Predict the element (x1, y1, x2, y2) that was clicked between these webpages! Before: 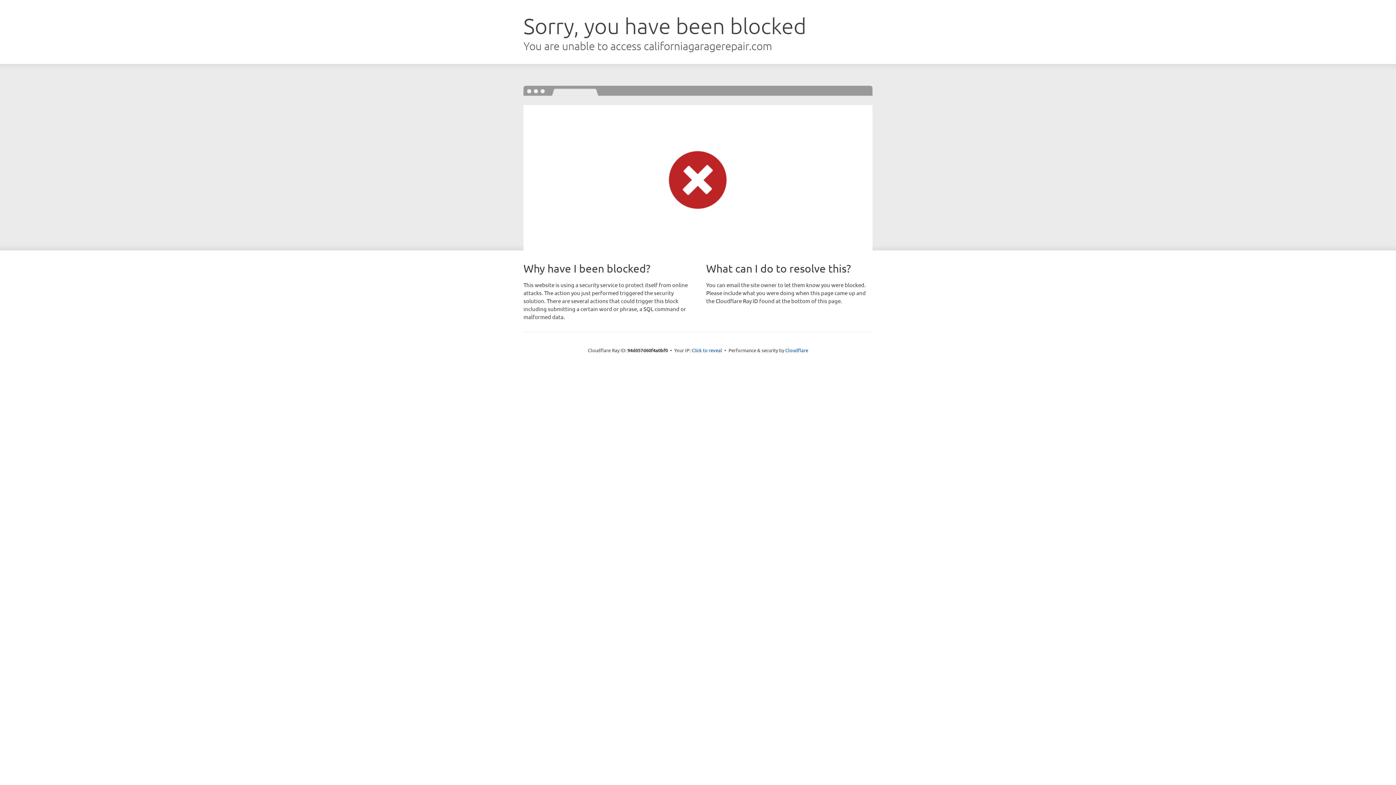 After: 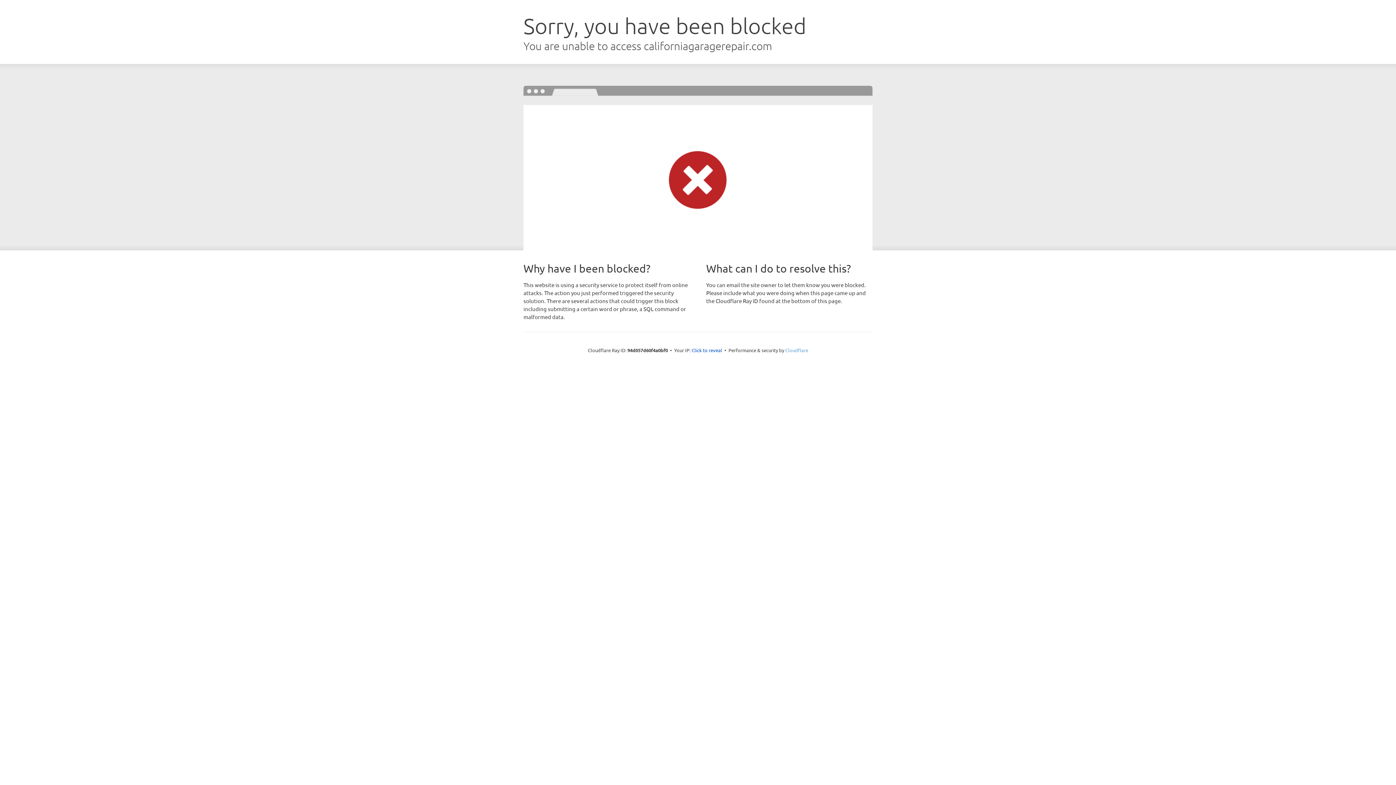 Action: label: Cloudflare bbox: (785, 347, 808, 353)